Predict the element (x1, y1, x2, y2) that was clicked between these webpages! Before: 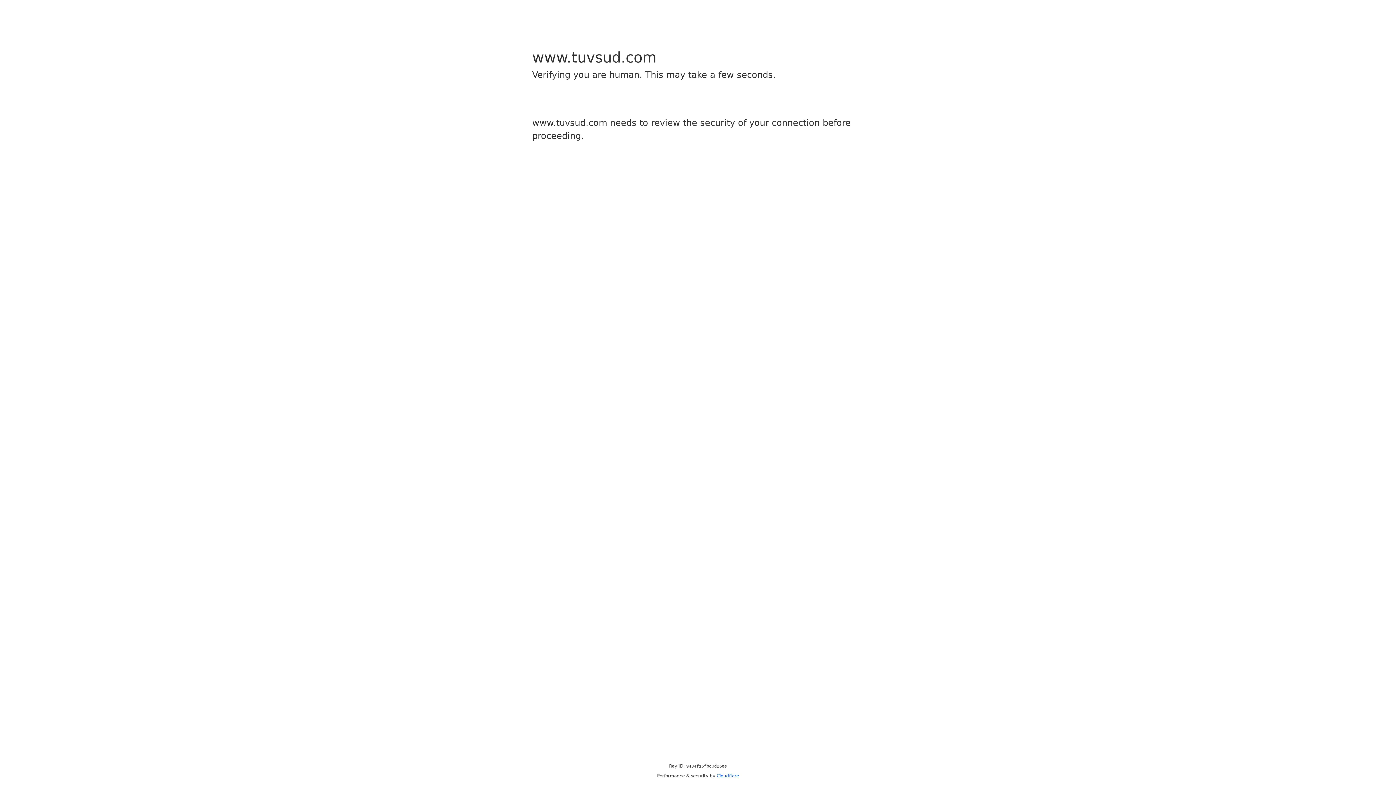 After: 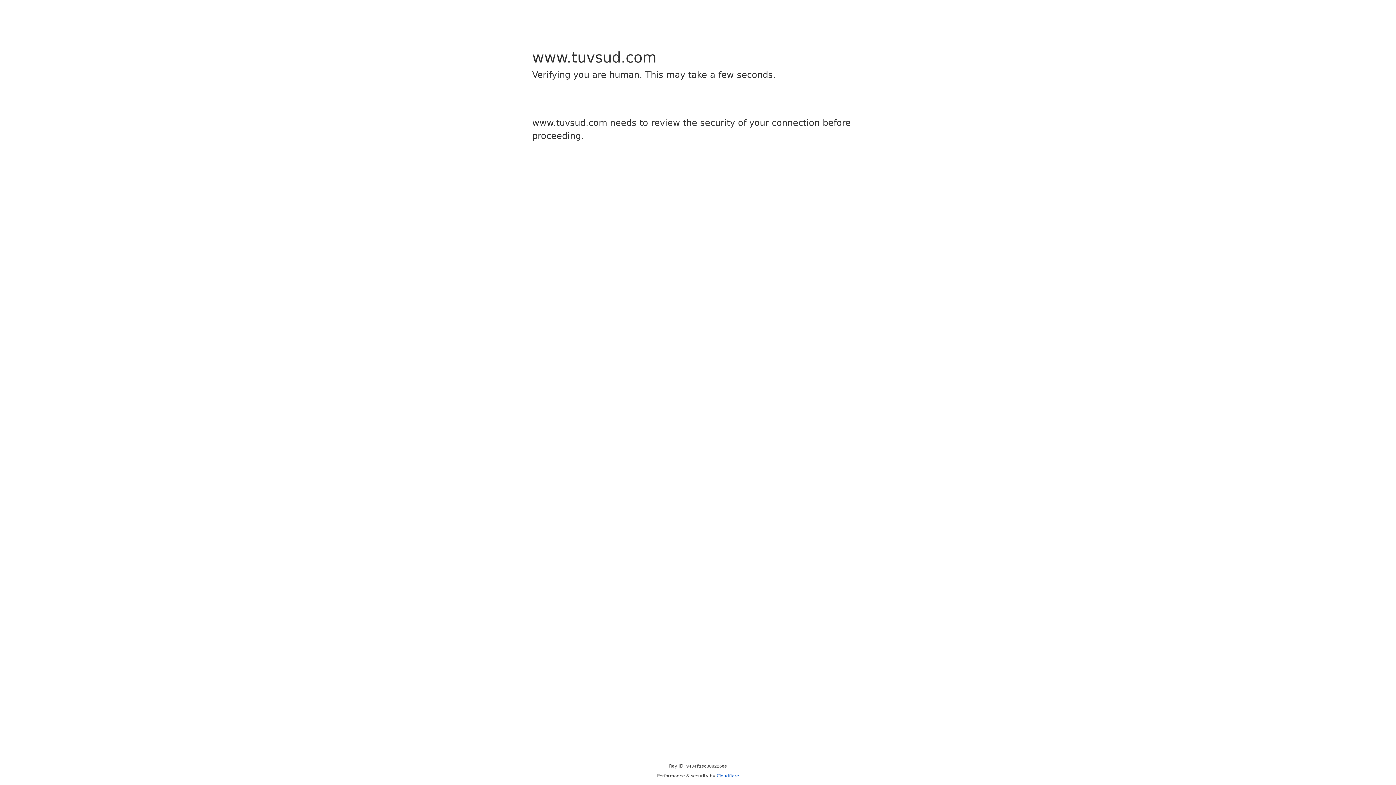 Action: bbox: (716, 773, 739, 778) label: Cloudflare